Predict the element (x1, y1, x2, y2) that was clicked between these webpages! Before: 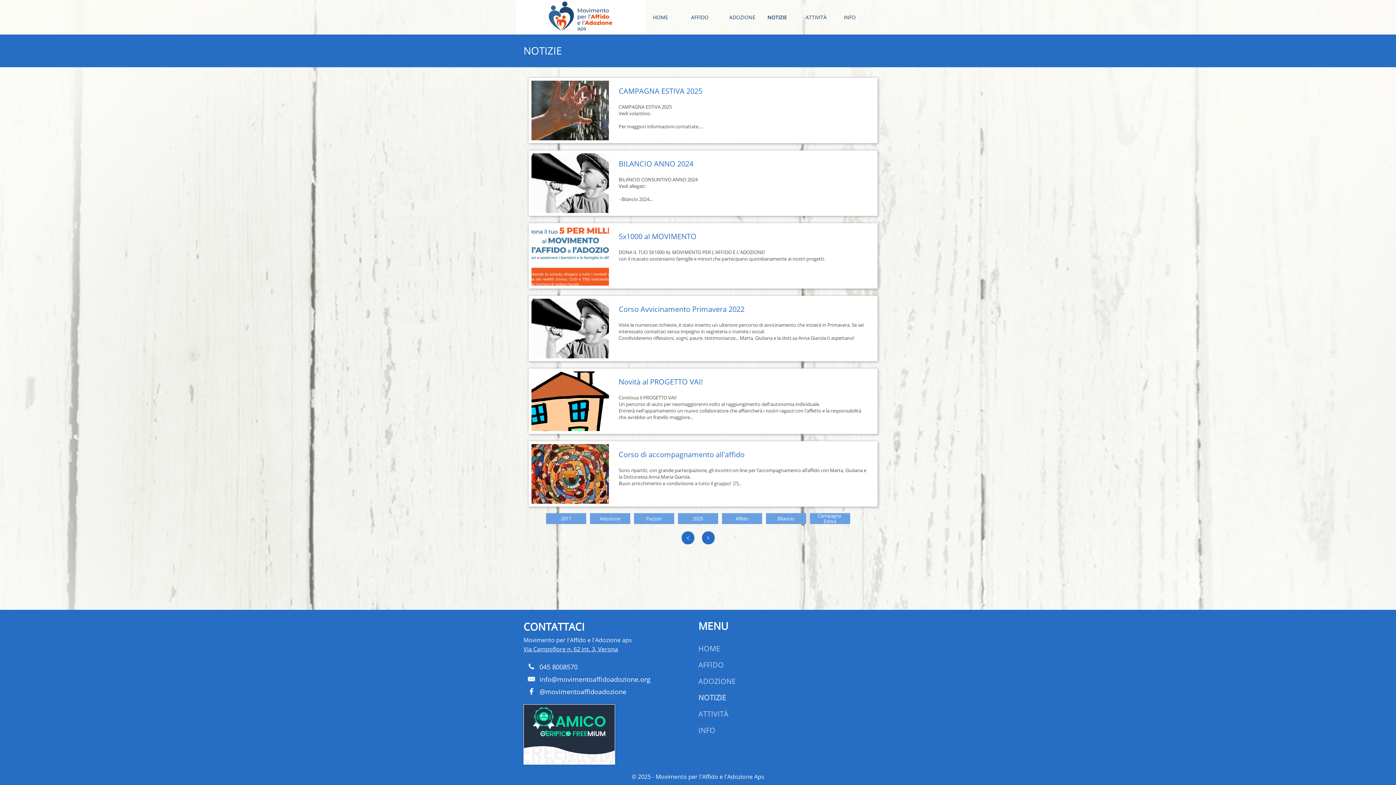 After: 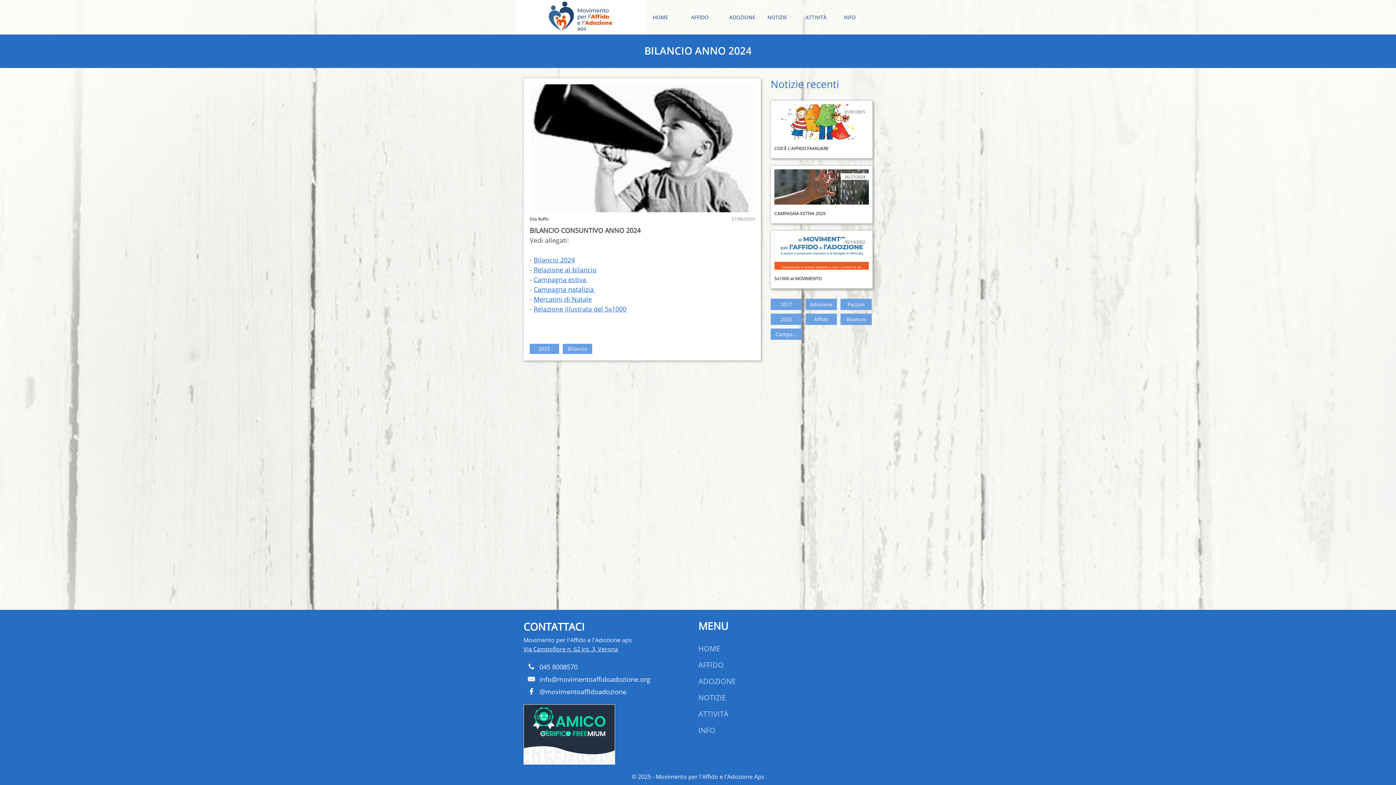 Action: bbox: (528, 150, 877, 216) label: 06/27/2024